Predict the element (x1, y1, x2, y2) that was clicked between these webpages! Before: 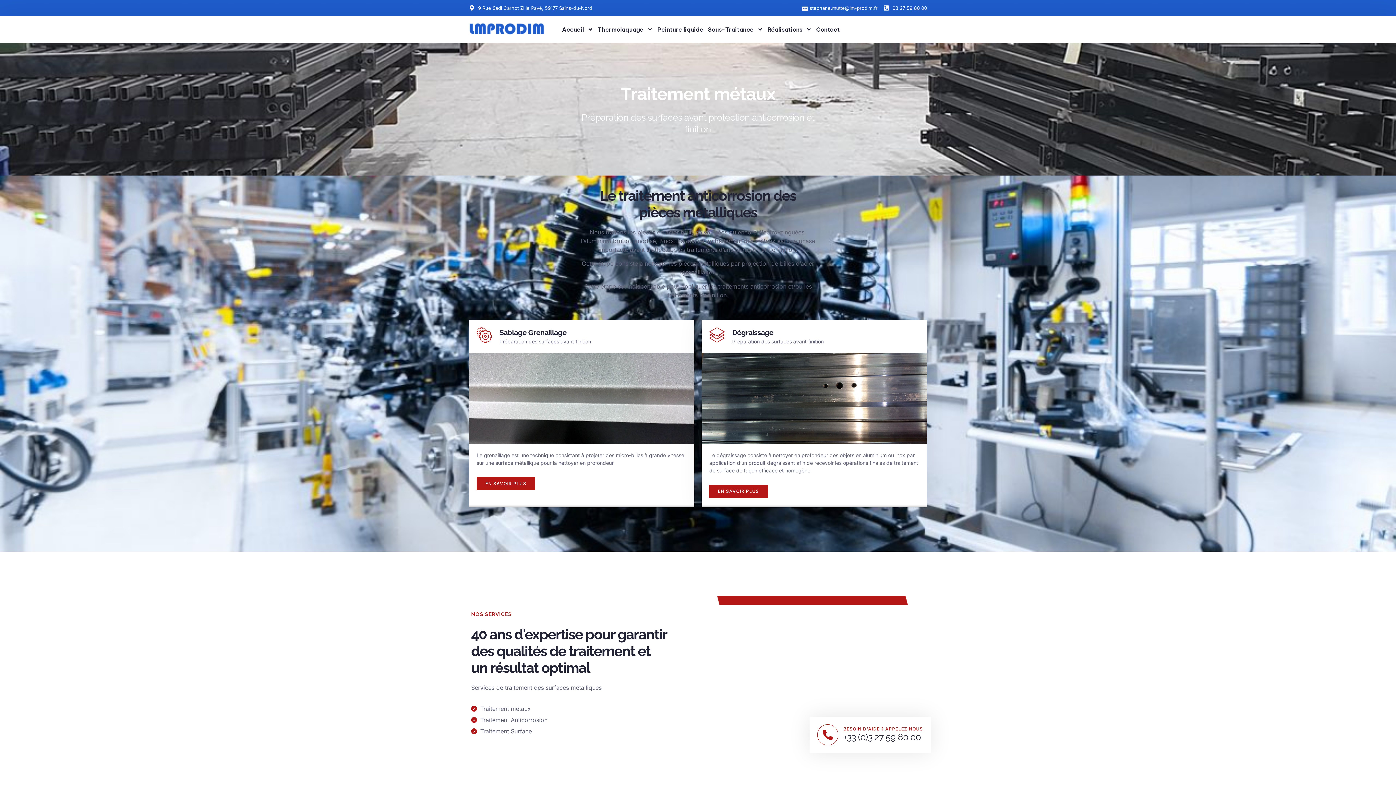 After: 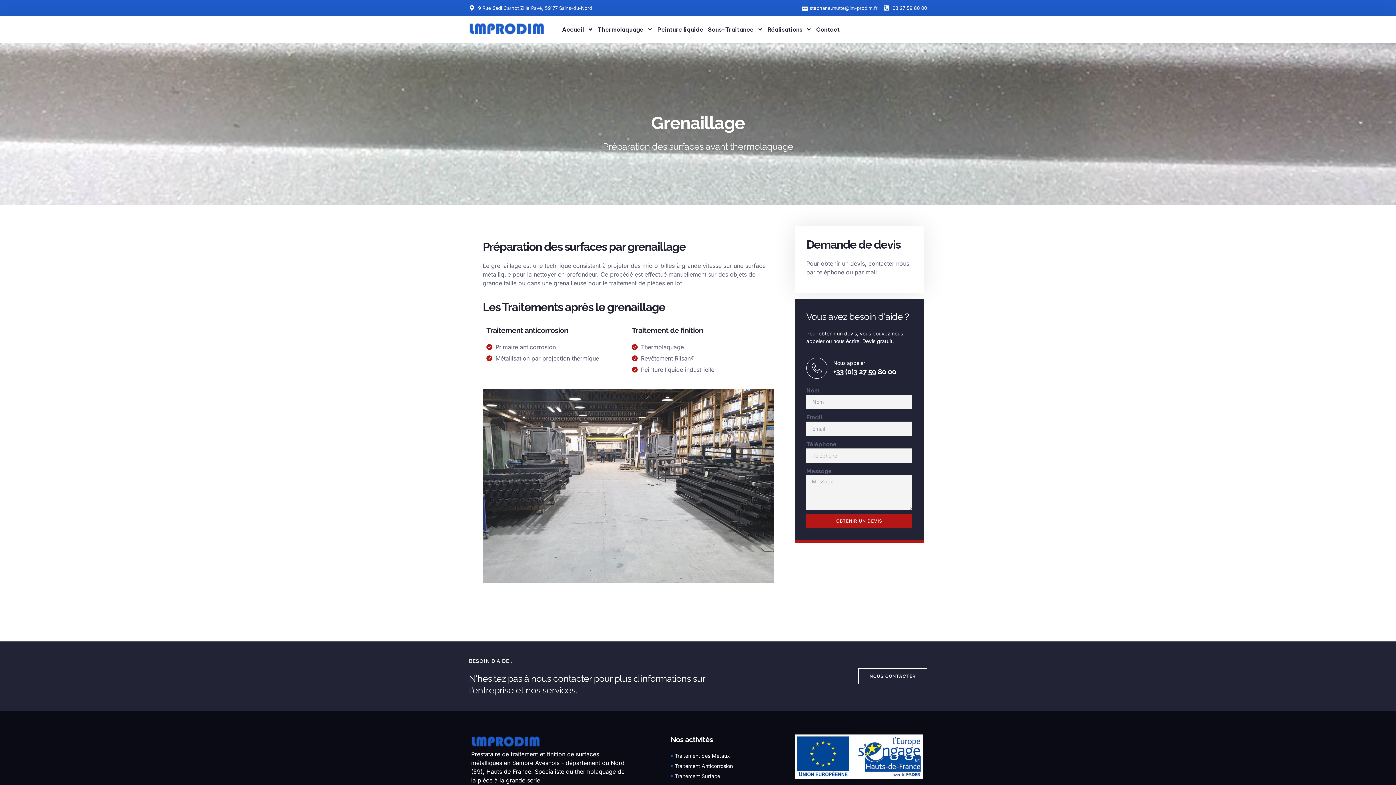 Action: label: EN SAVOIR PLUS bbox: (476, 477, 535, 490)